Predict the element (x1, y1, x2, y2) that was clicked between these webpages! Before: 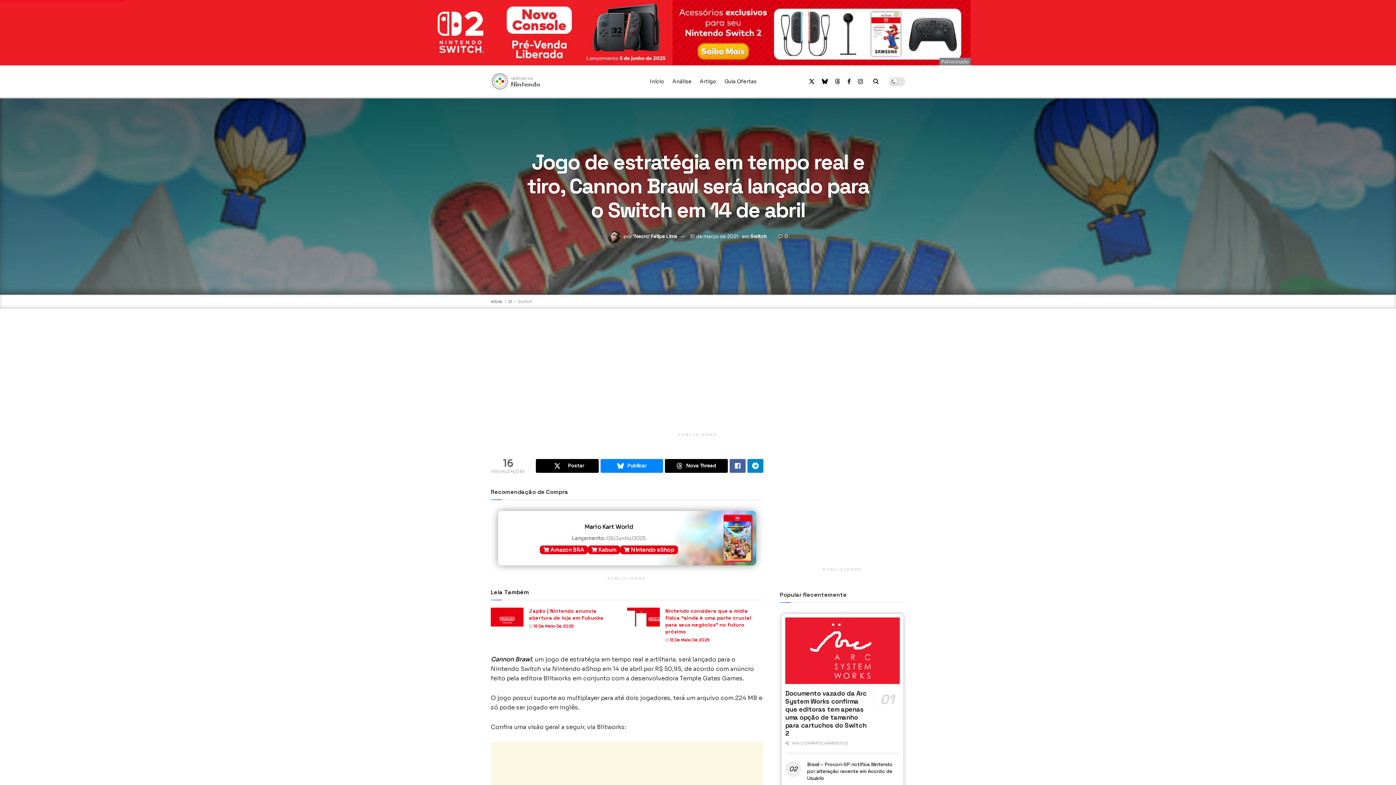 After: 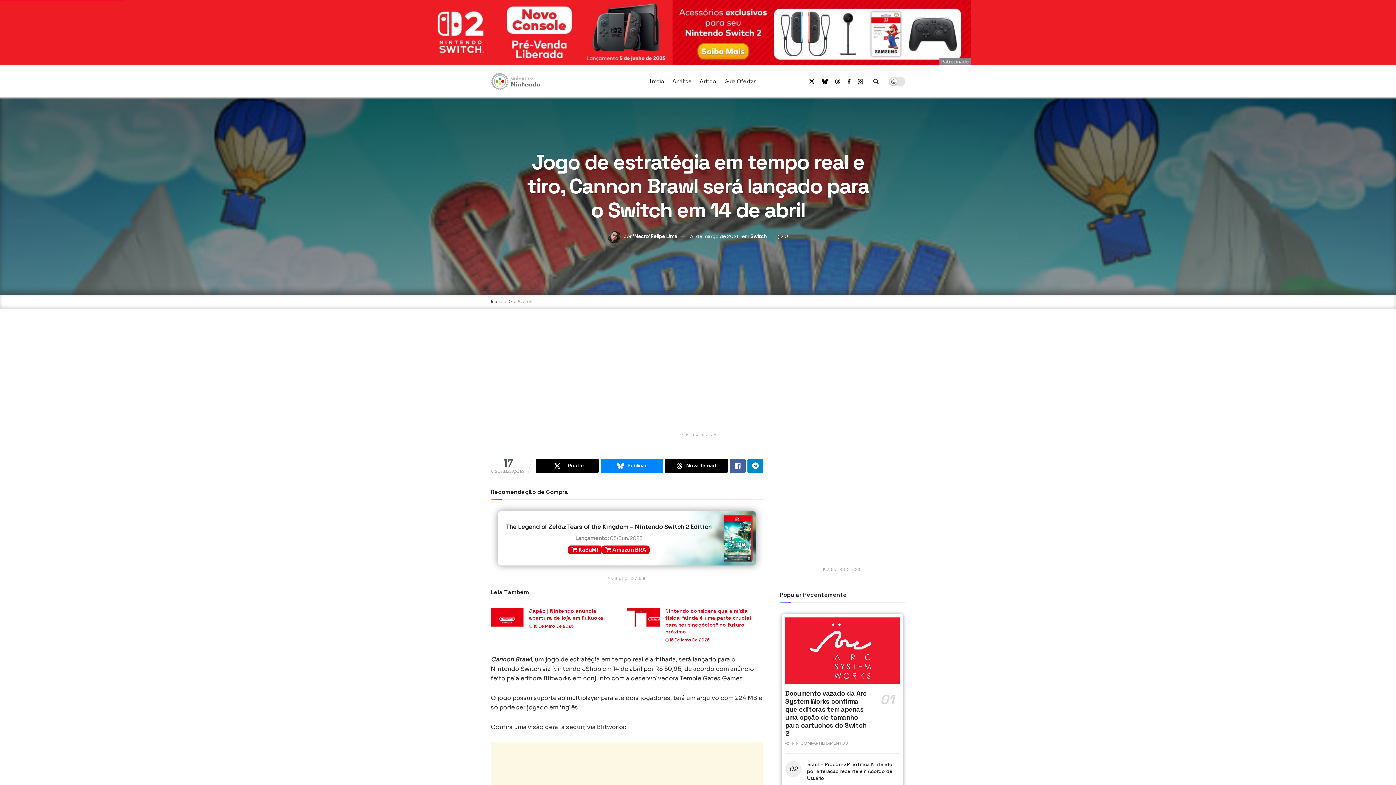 Action: bbox: (690, 233, 738, 239) label: 31 de março de 2021